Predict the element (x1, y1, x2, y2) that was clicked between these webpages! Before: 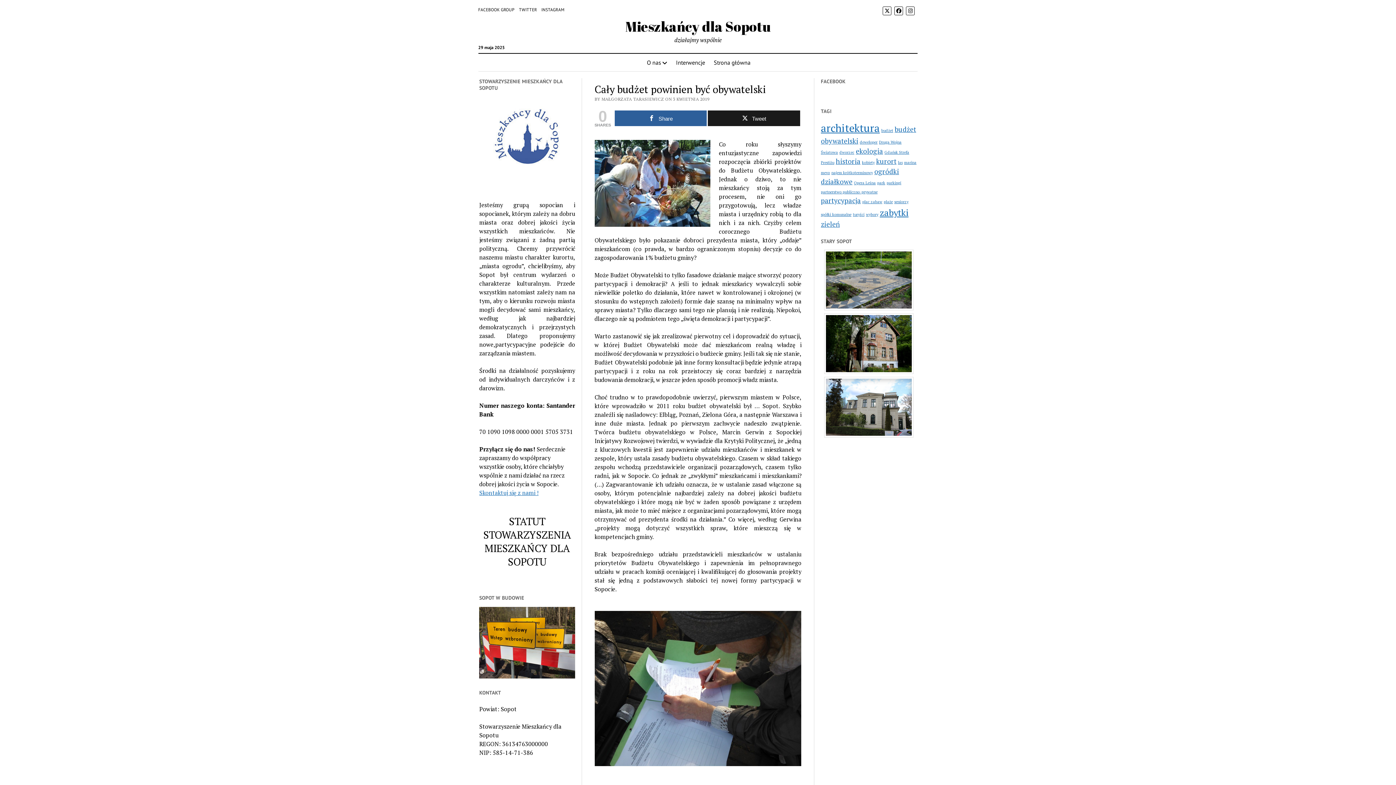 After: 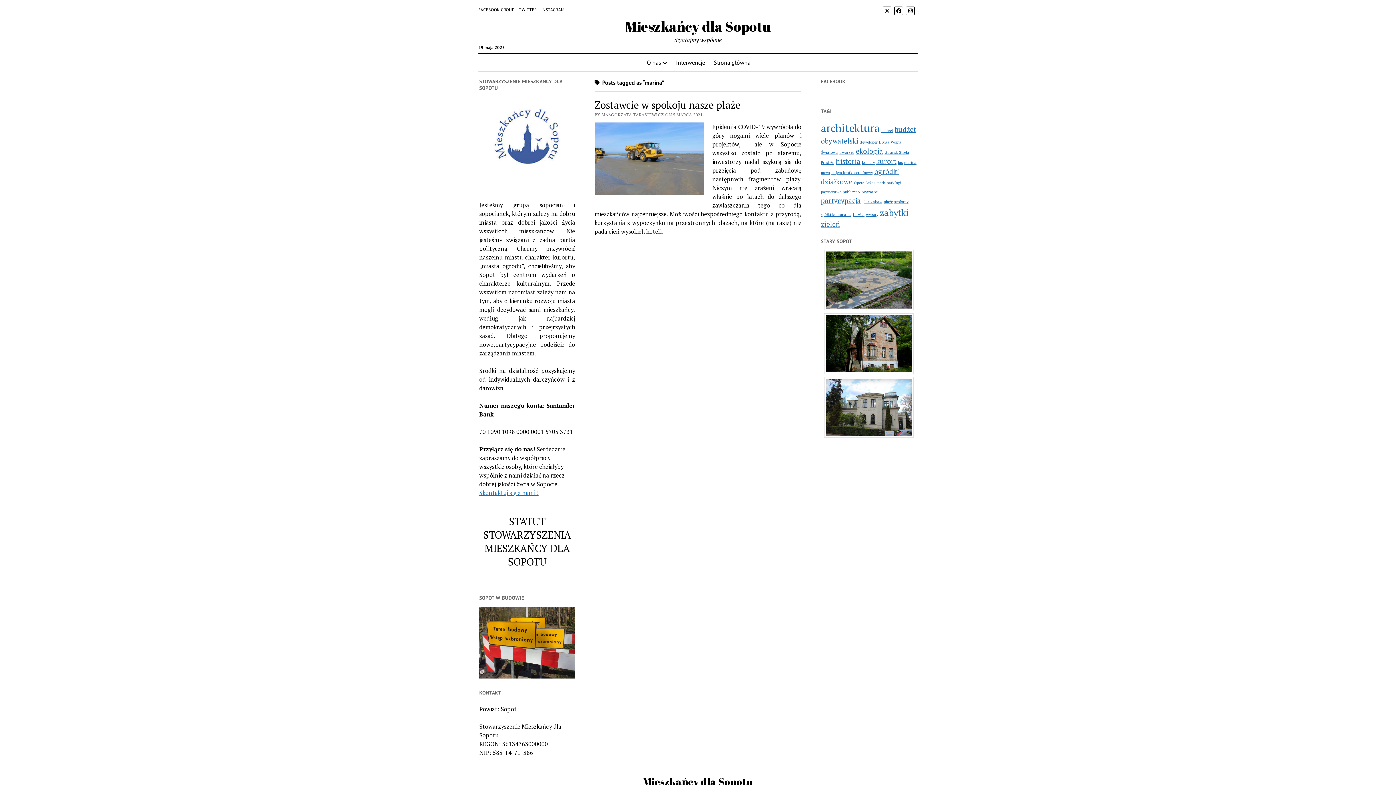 Action: bbox: (904, 159, 916, 164) label: marina (1 element)